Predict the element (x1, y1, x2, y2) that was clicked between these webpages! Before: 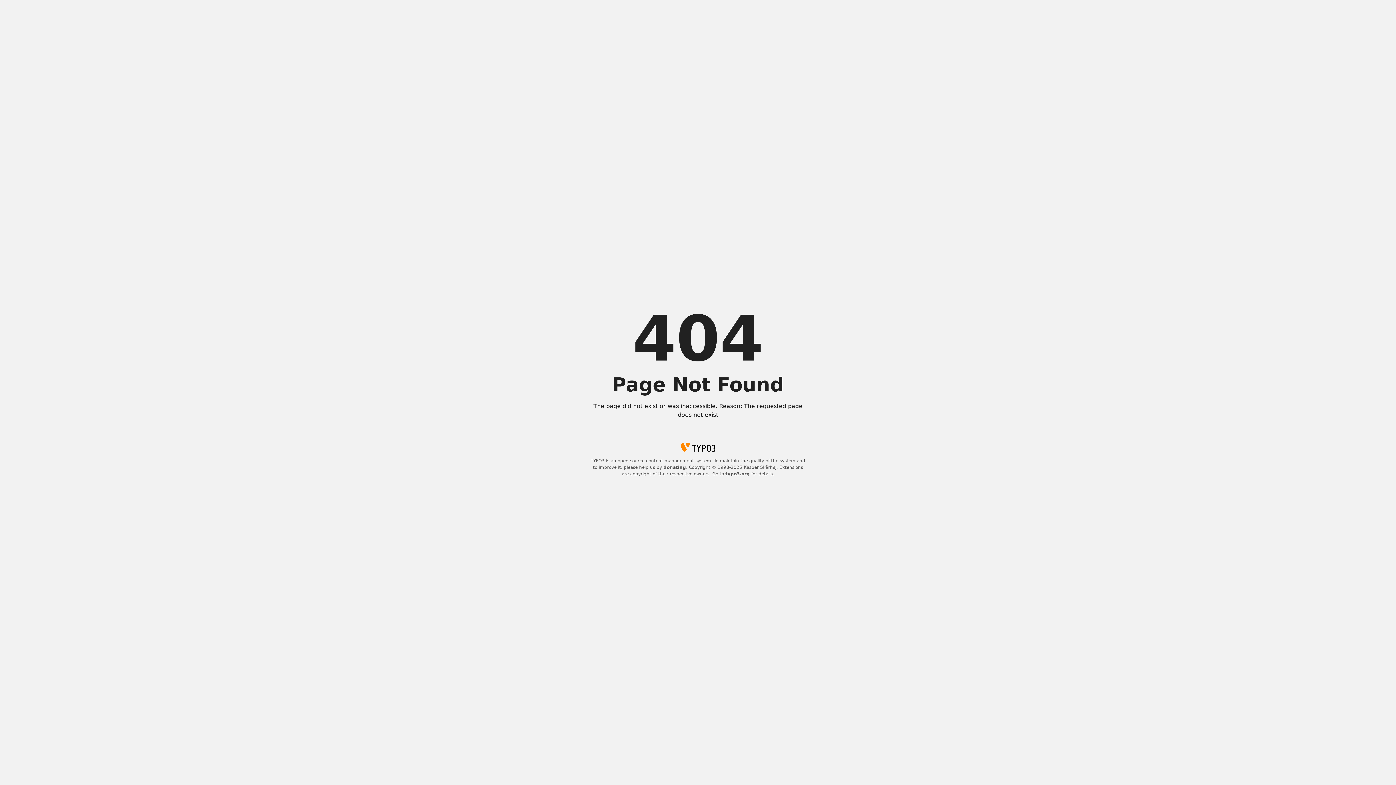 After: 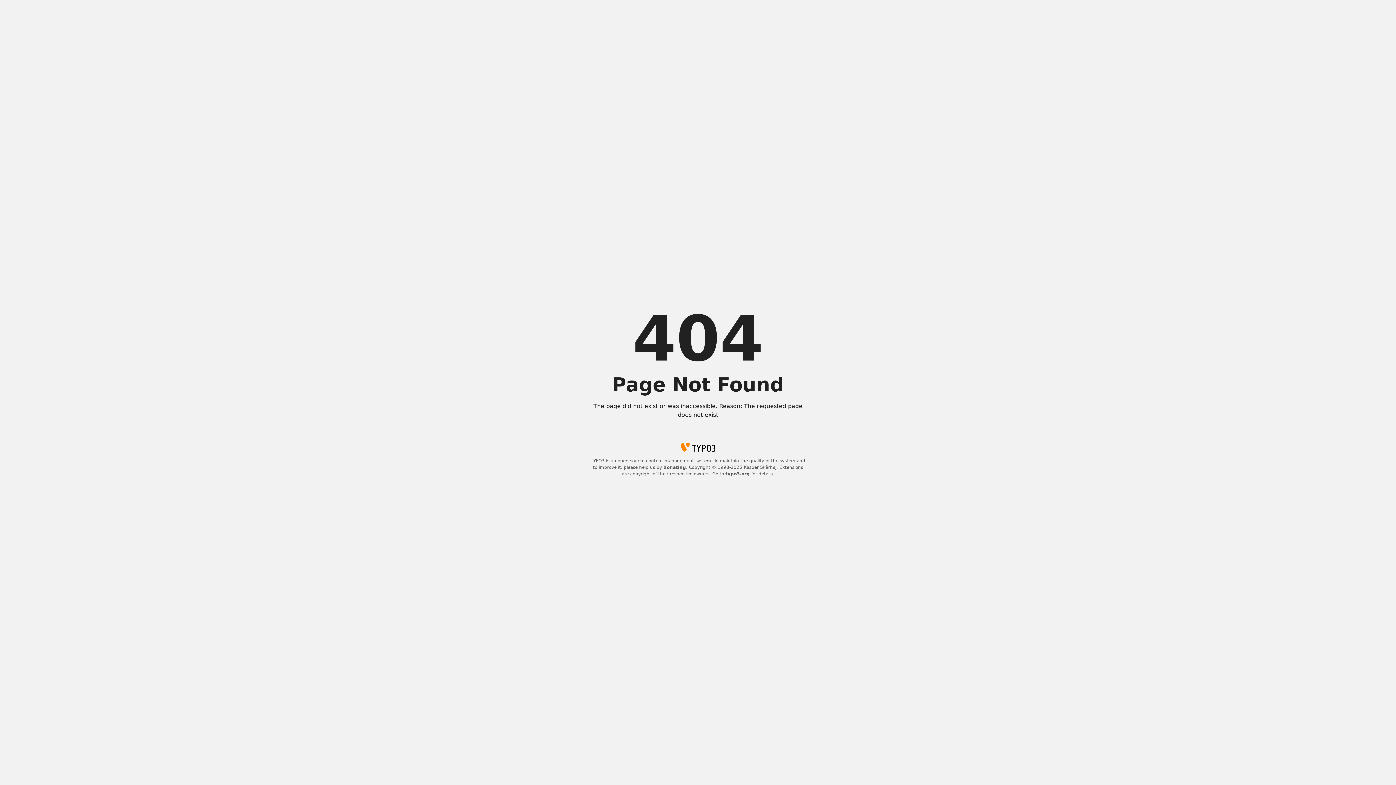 Action: label: typo3.org bbox: (725, 471, 750, 476)